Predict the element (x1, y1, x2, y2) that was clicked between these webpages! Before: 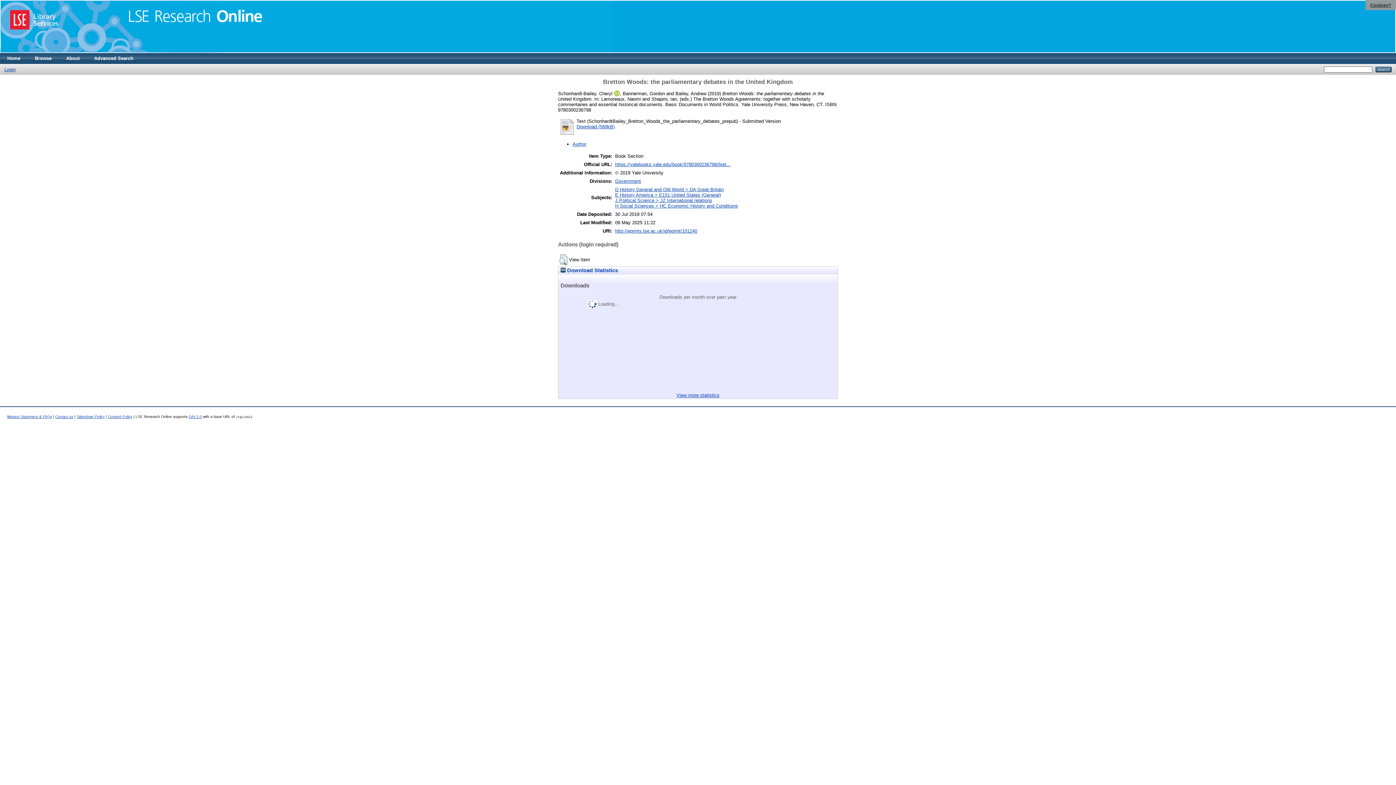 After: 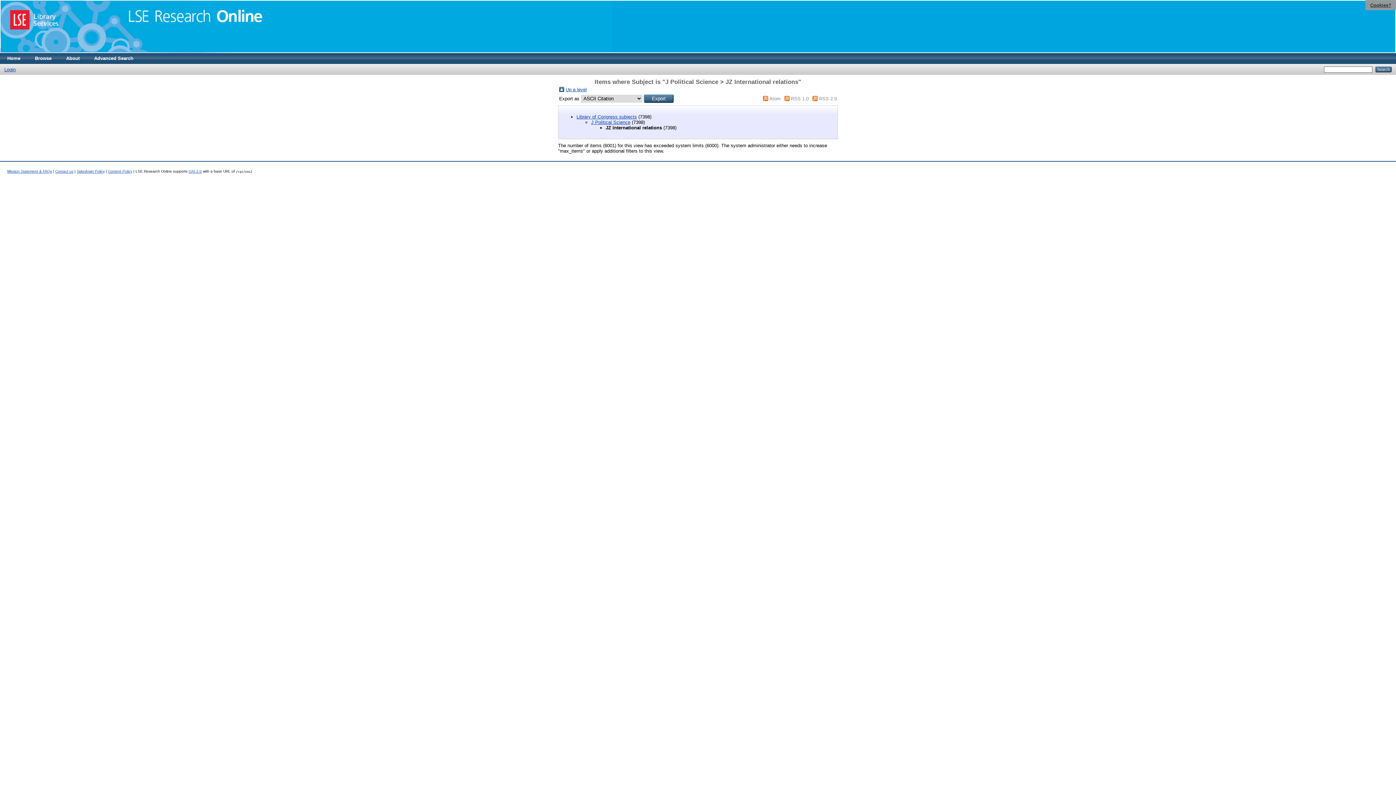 Action: label: J Political Science > JZ International relations bbox: (615, 197, 712, 203)